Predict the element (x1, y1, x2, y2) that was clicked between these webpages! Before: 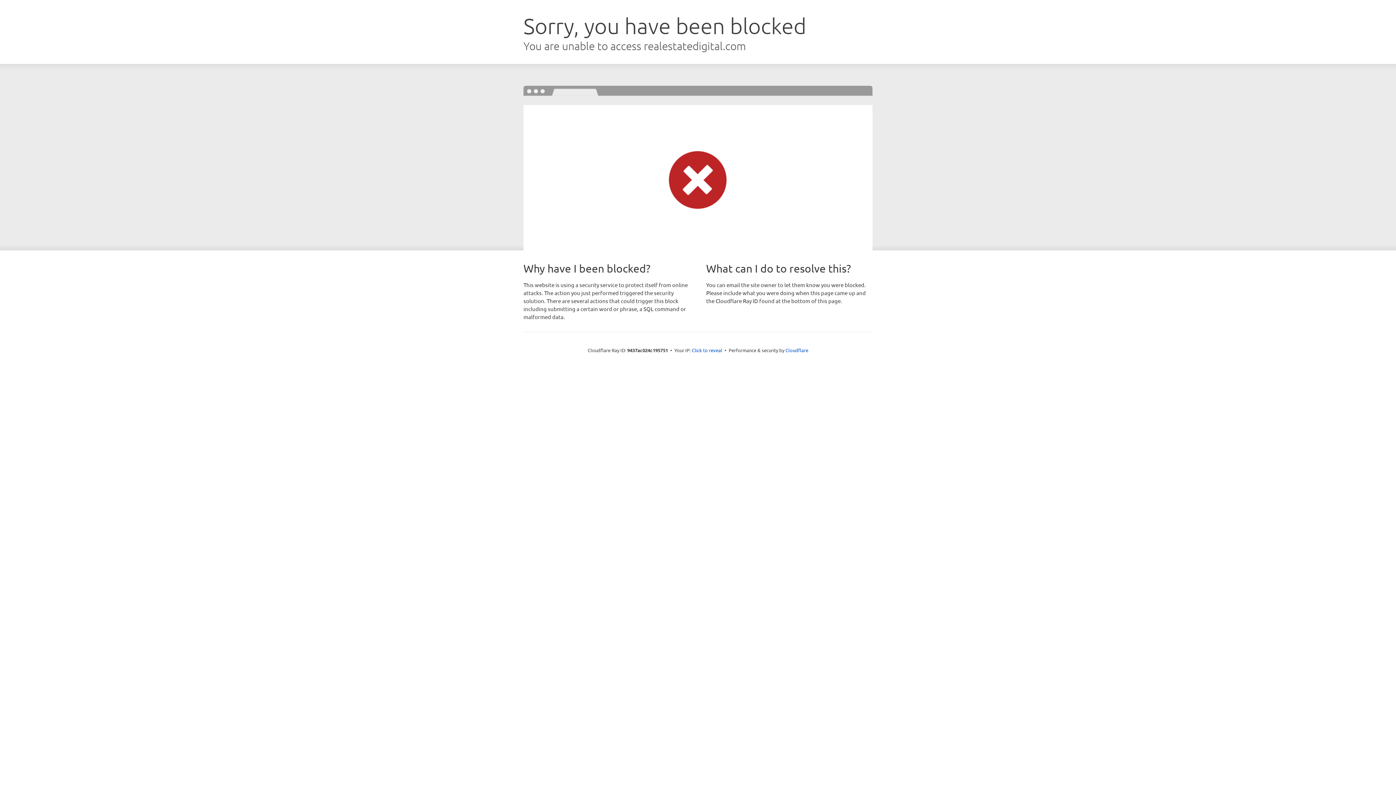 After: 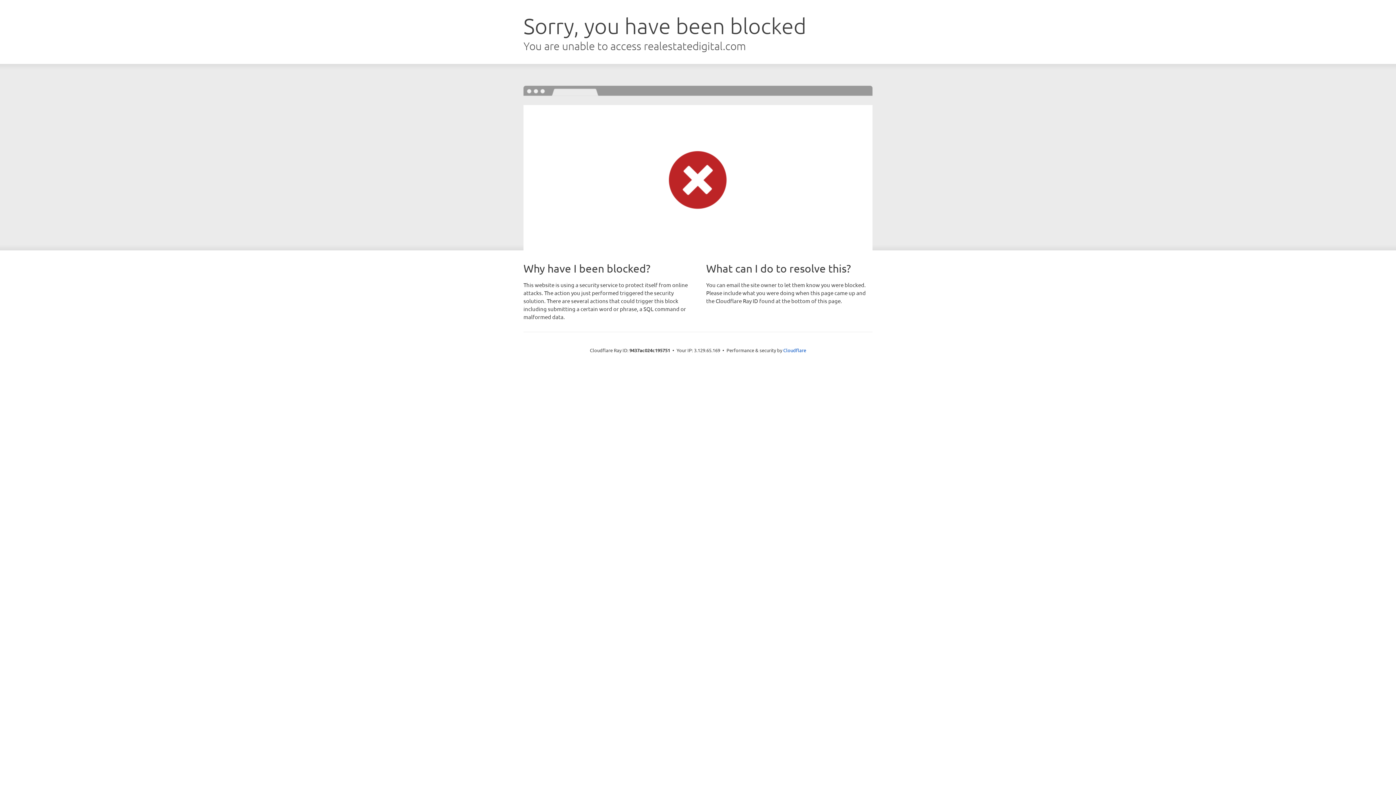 Action: label: Click to reveal bbox: (692, 346, 722, 353)